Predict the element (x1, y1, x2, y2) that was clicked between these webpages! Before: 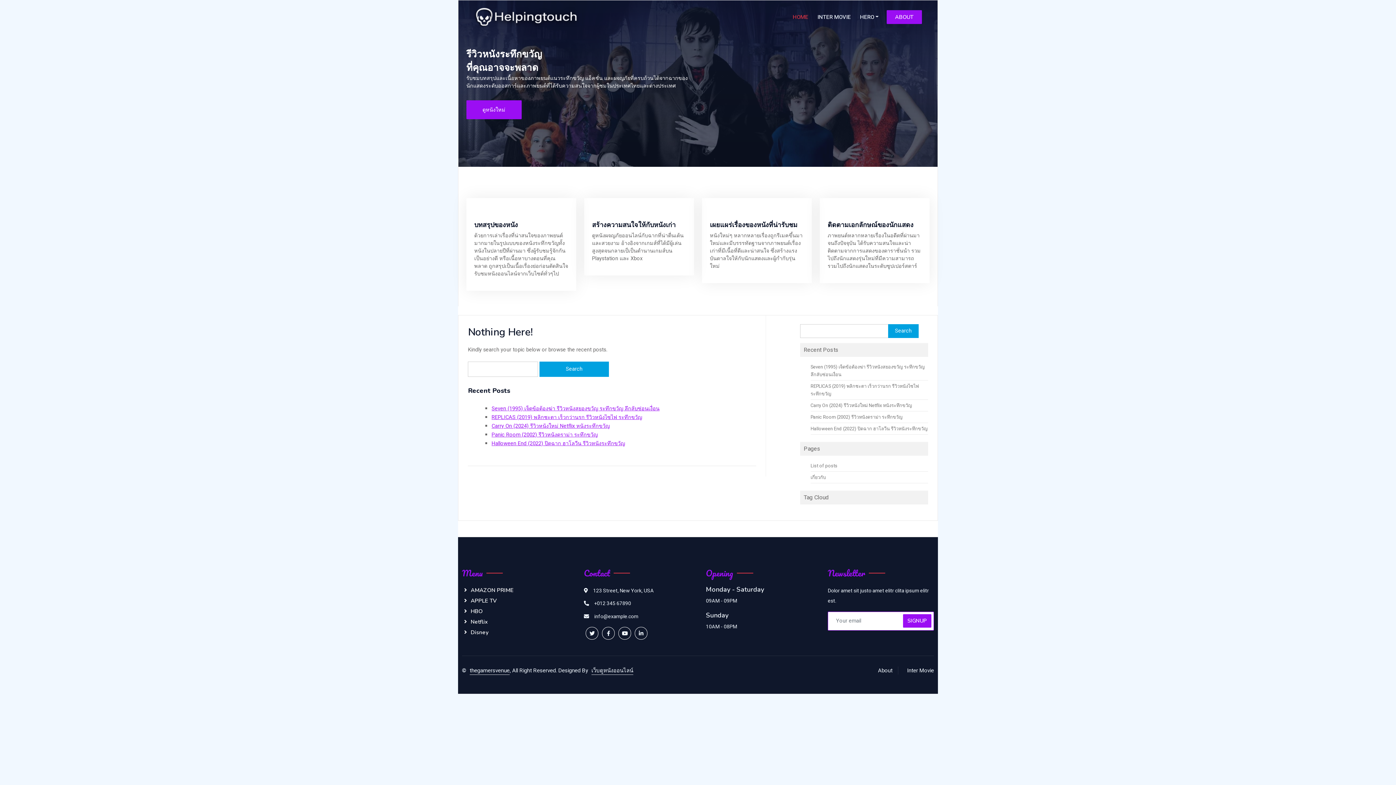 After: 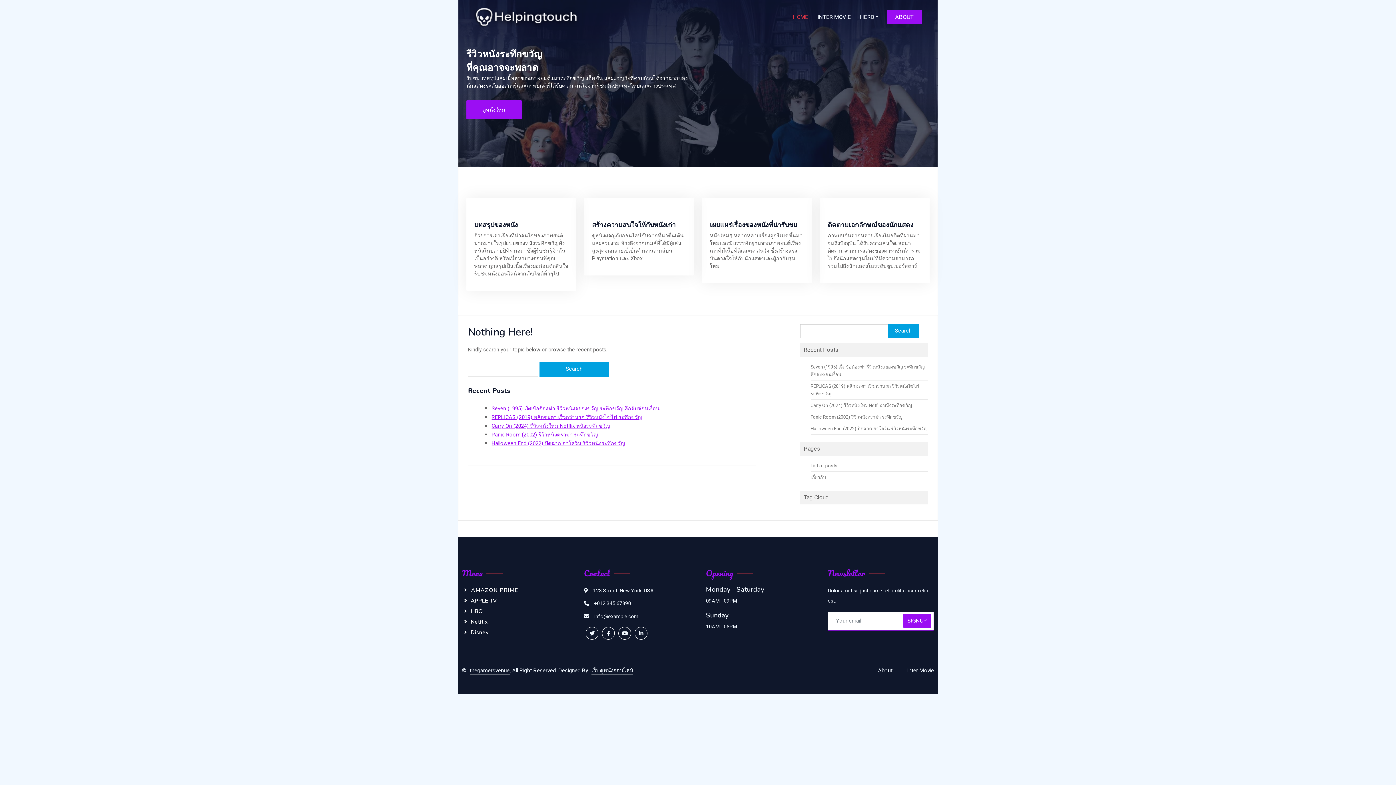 Action: bbox: (463, 586, 568, 594) label: AMAZON PRIME